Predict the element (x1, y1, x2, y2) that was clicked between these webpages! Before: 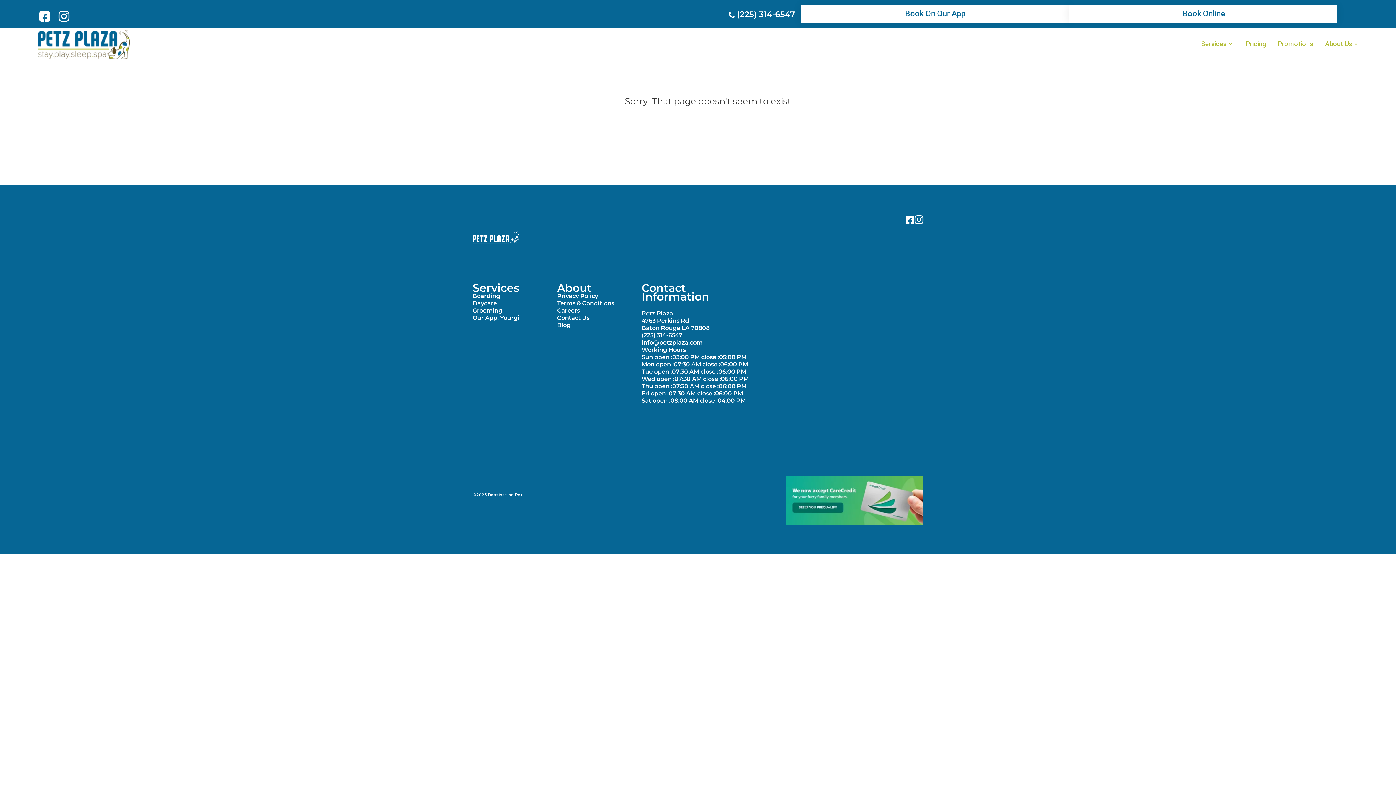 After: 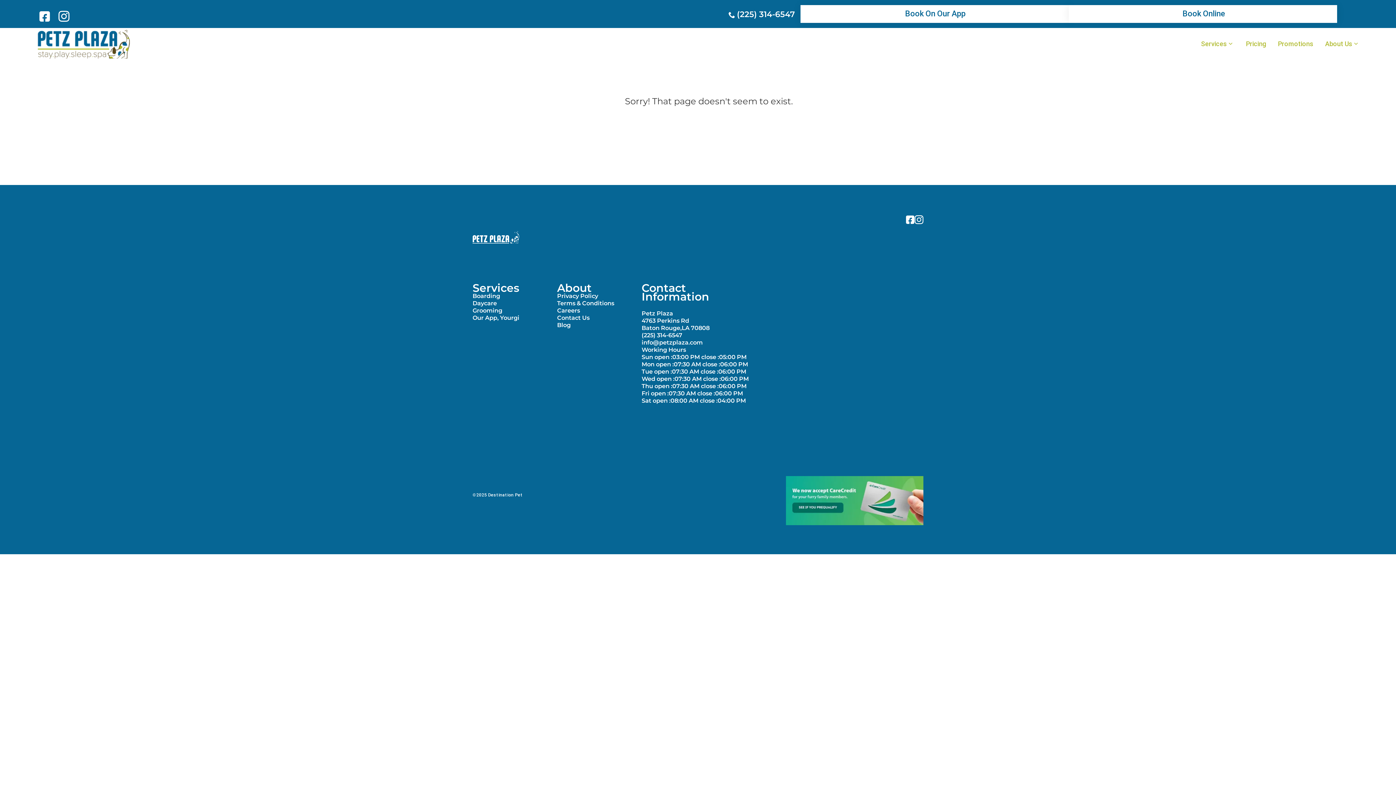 Action: label: Working Hours bbox: (641, 346, 686, 353)